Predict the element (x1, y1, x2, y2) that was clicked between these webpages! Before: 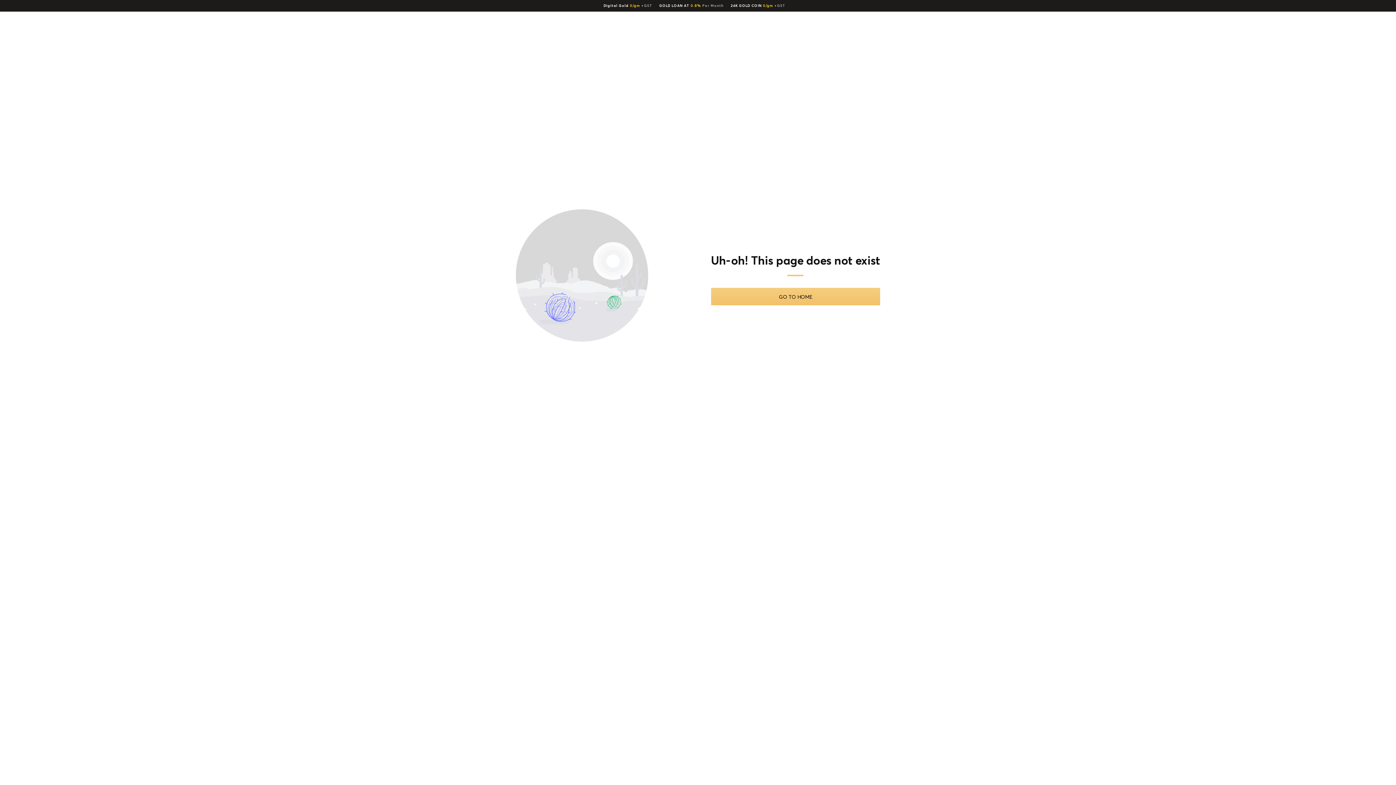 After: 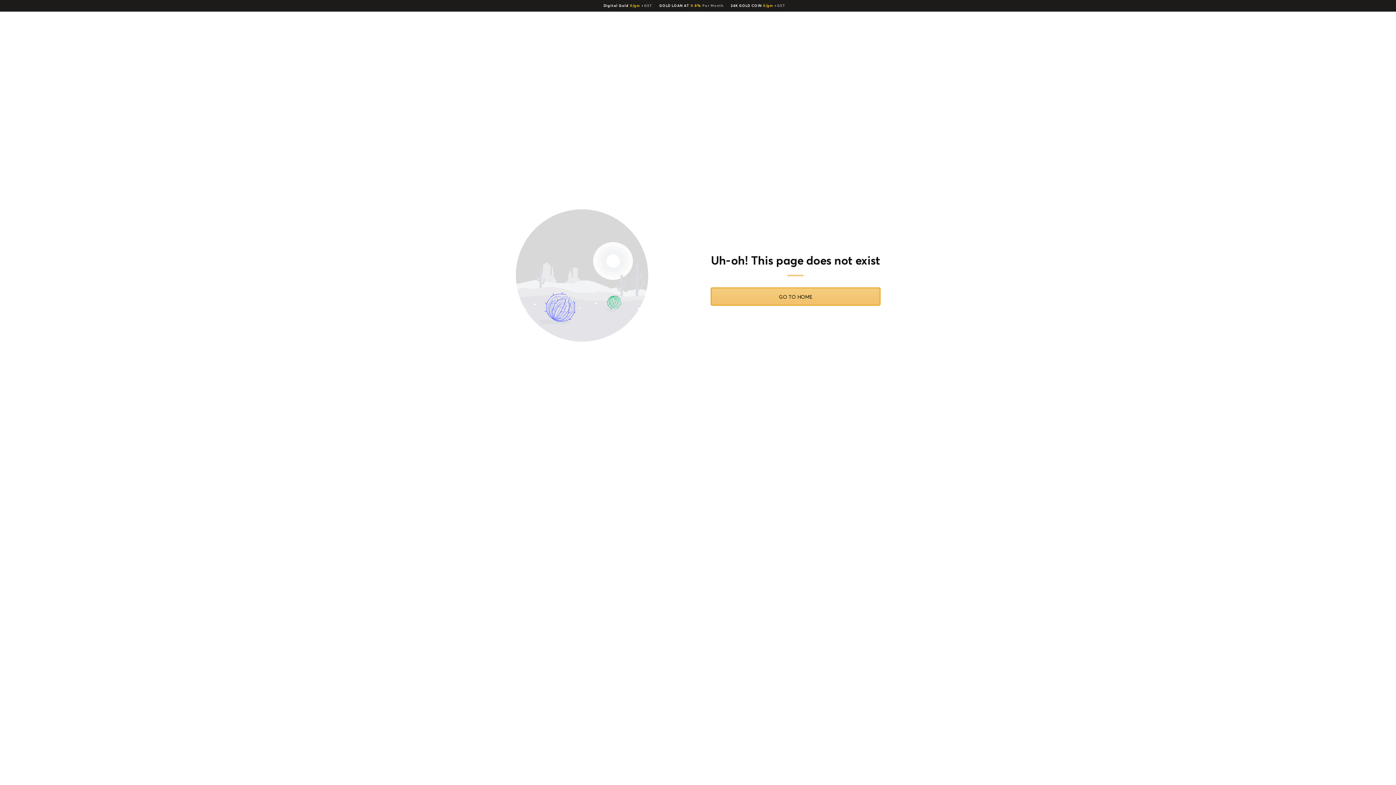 Action: label: GO TO HOME bbox: (711, 288, 880, 305)